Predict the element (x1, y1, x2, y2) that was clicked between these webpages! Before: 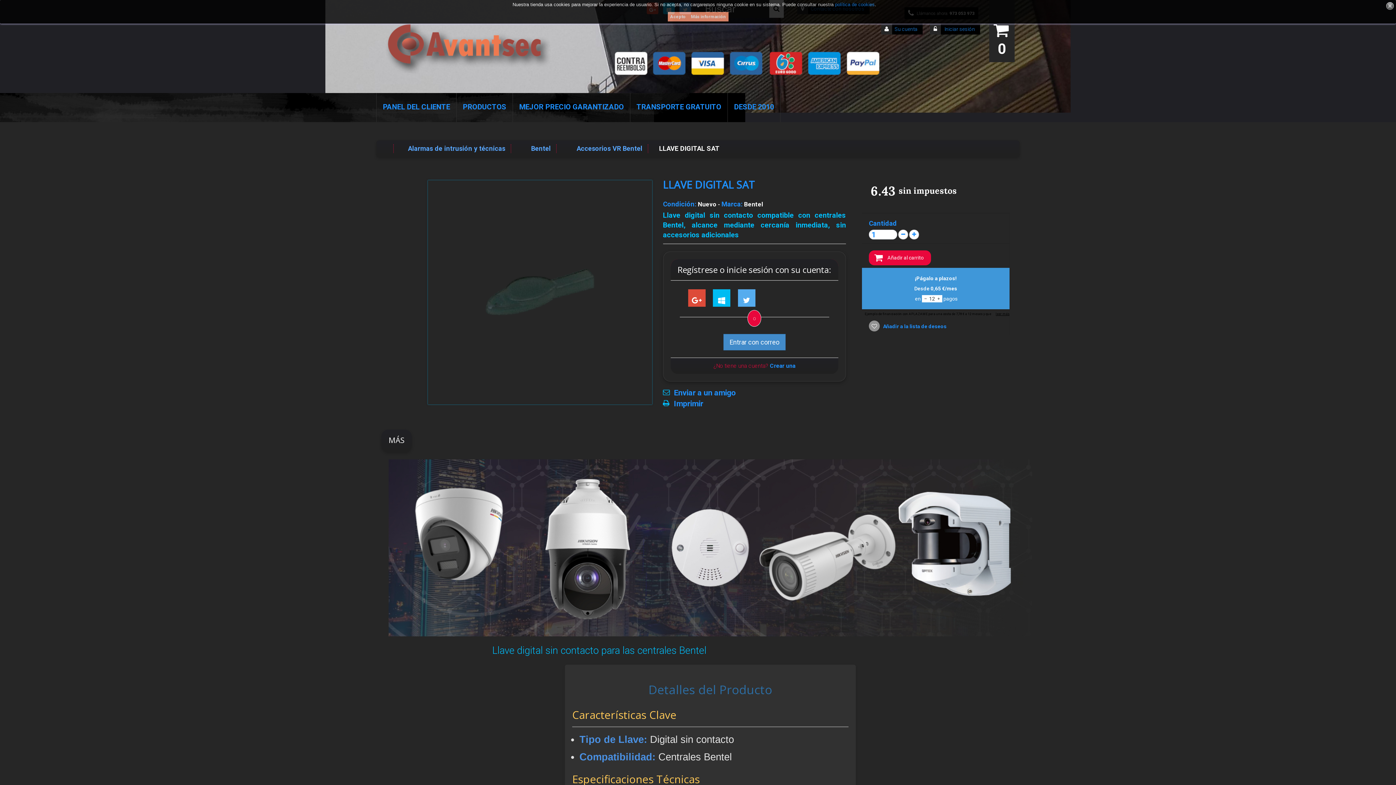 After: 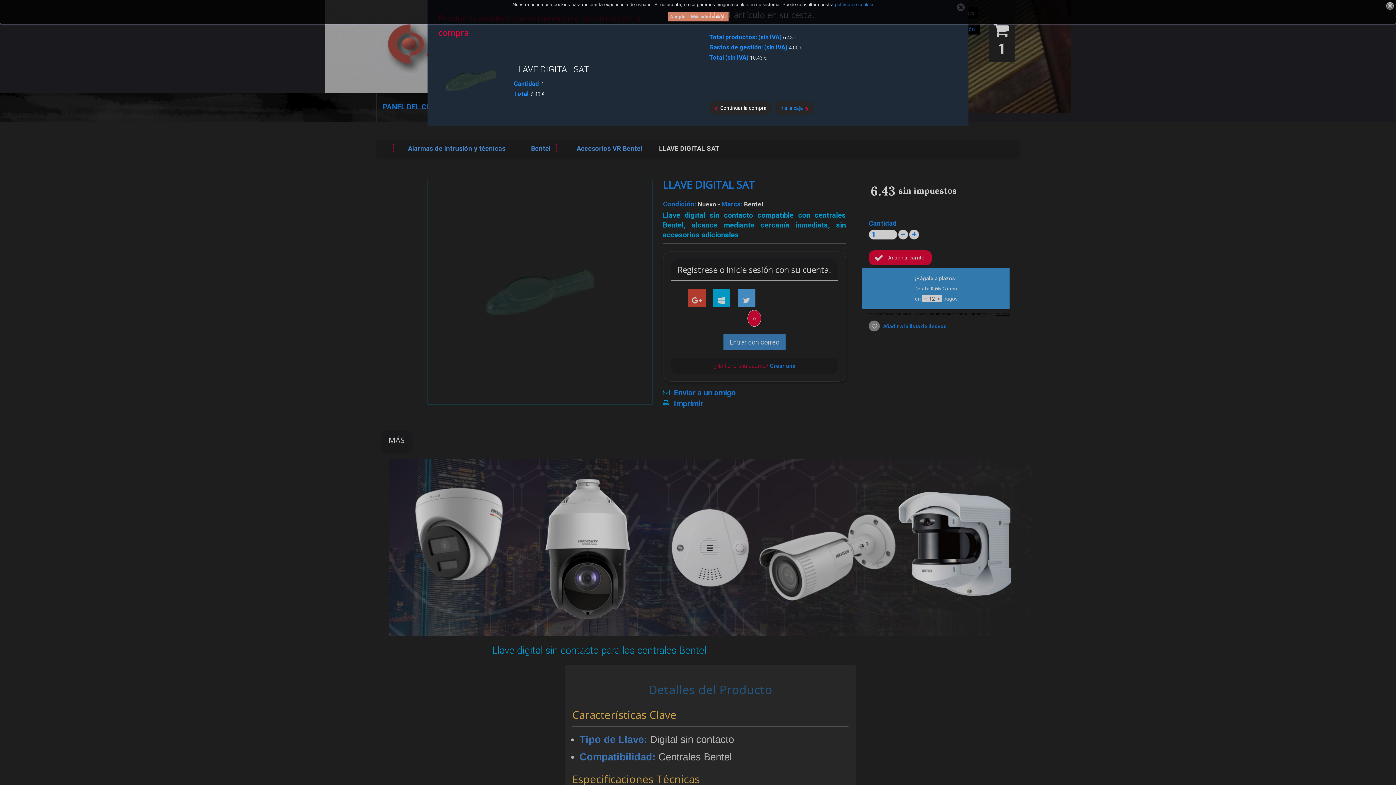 Action: label:  Añadir al carrito bbox: (869, 250, 931, 265)